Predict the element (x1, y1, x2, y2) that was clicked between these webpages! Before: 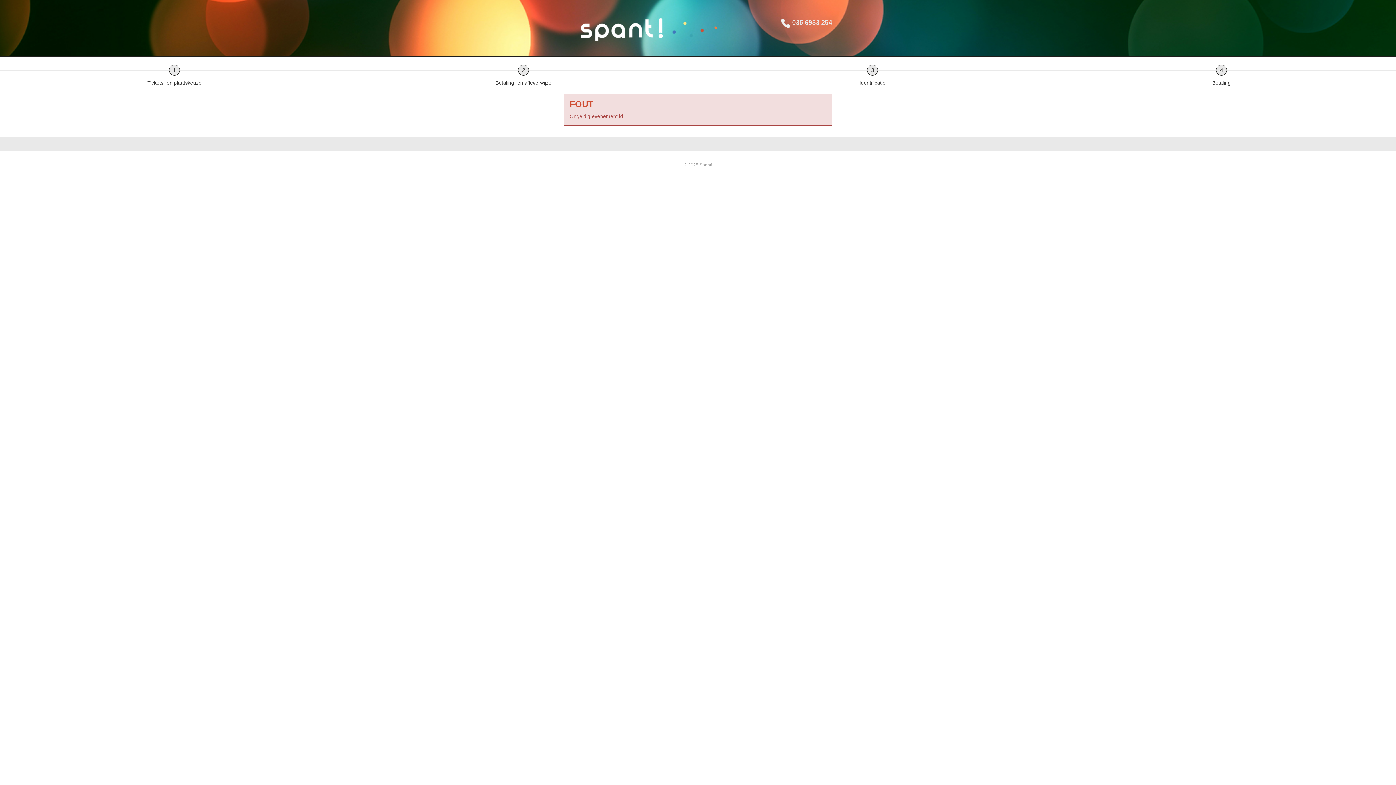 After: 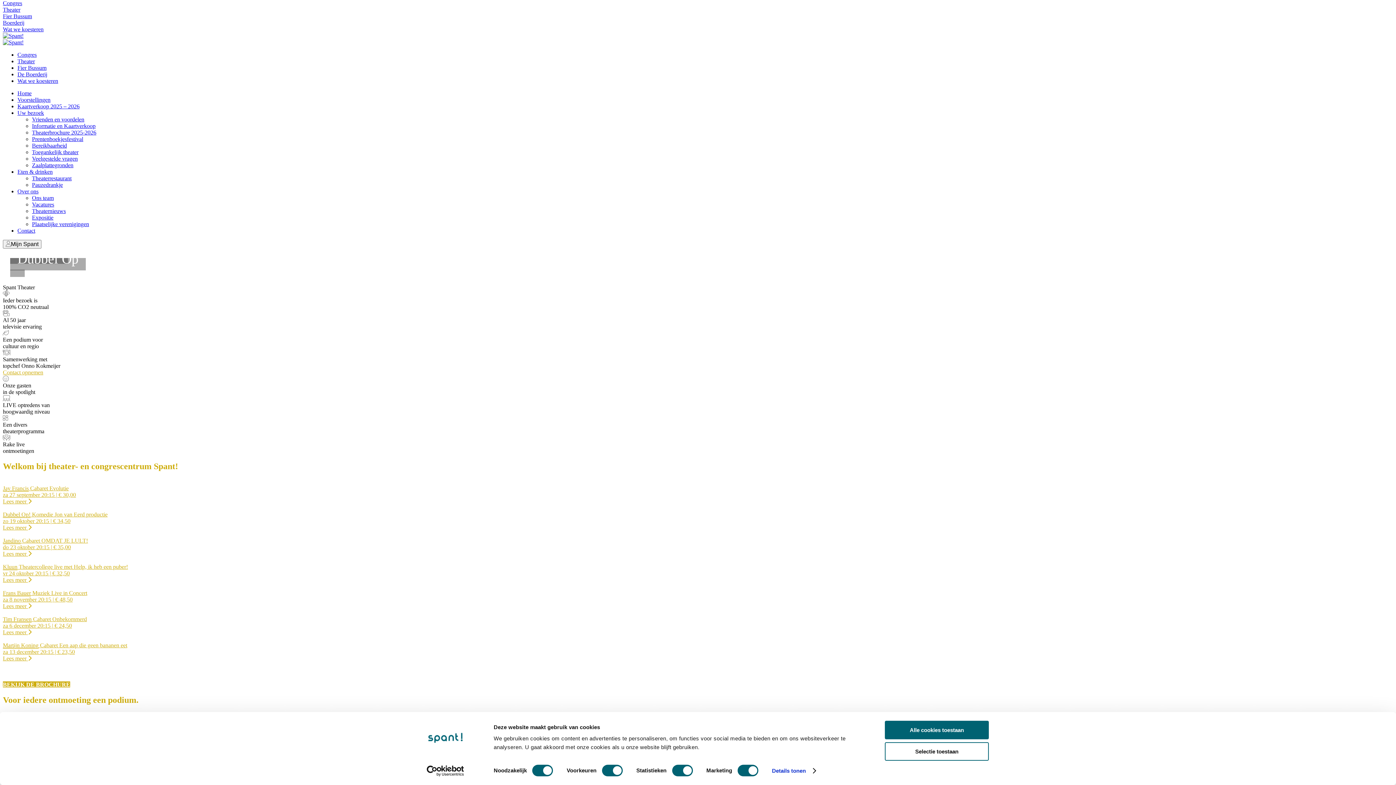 Action: bbox: (564, 18, 734, 41)